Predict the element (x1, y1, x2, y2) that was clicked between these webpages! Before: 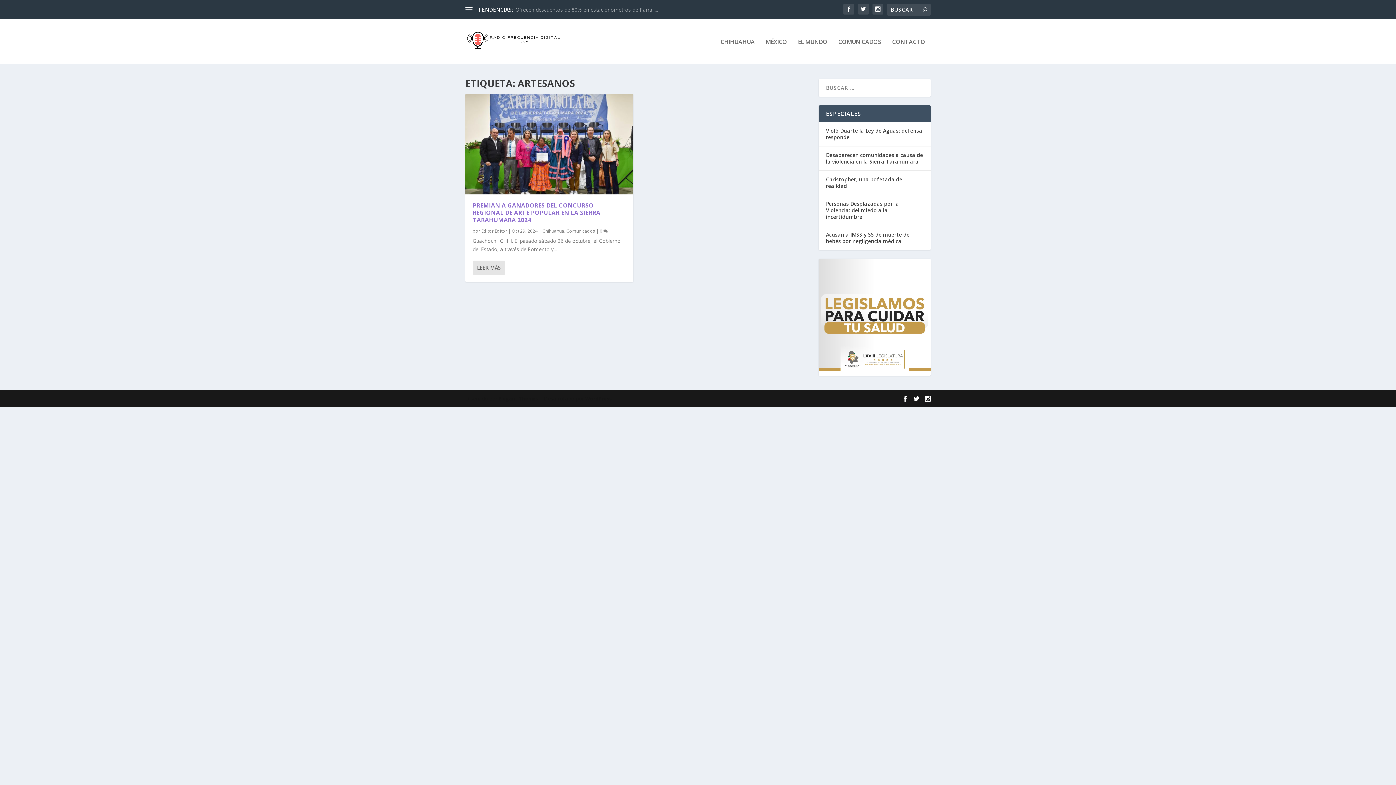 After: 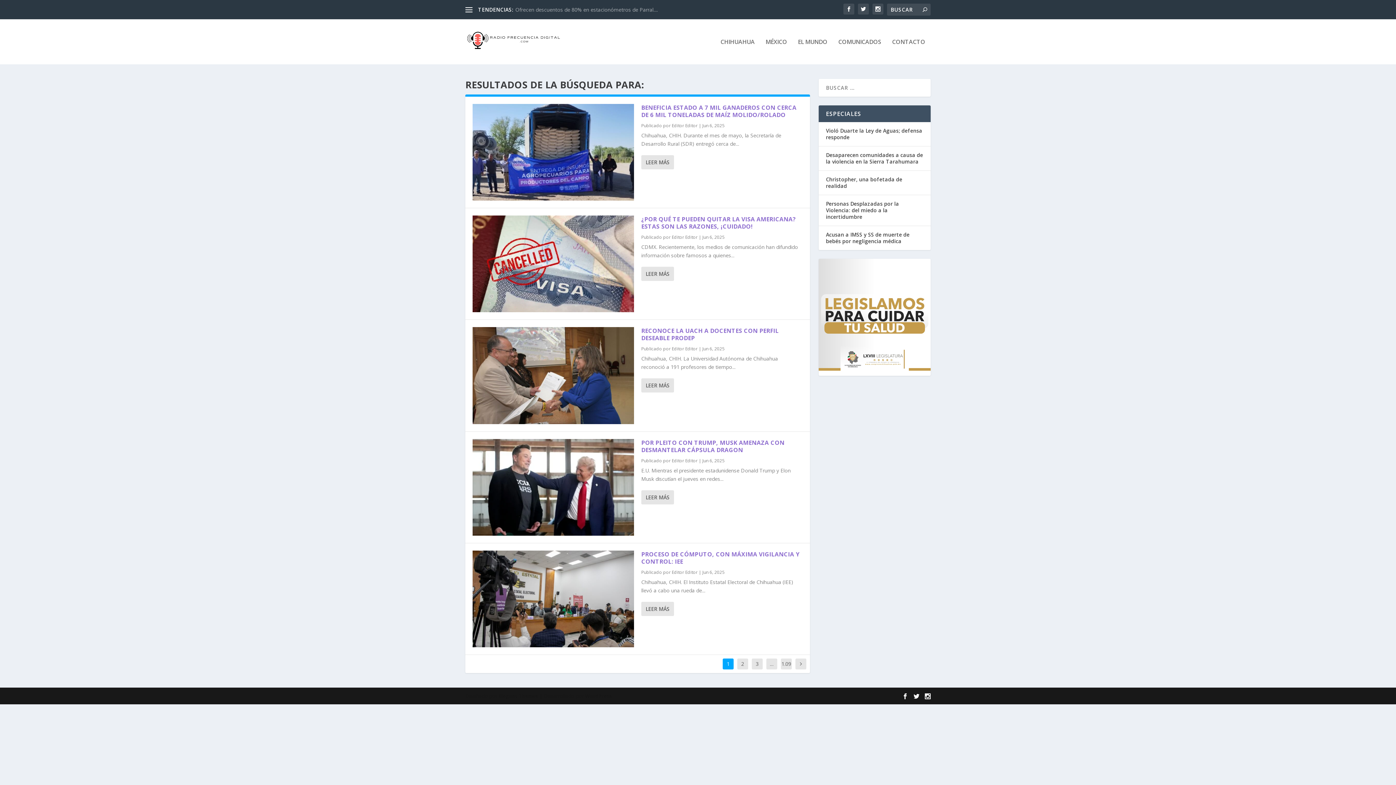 Action: bbox: (922, 6, 927, 13)